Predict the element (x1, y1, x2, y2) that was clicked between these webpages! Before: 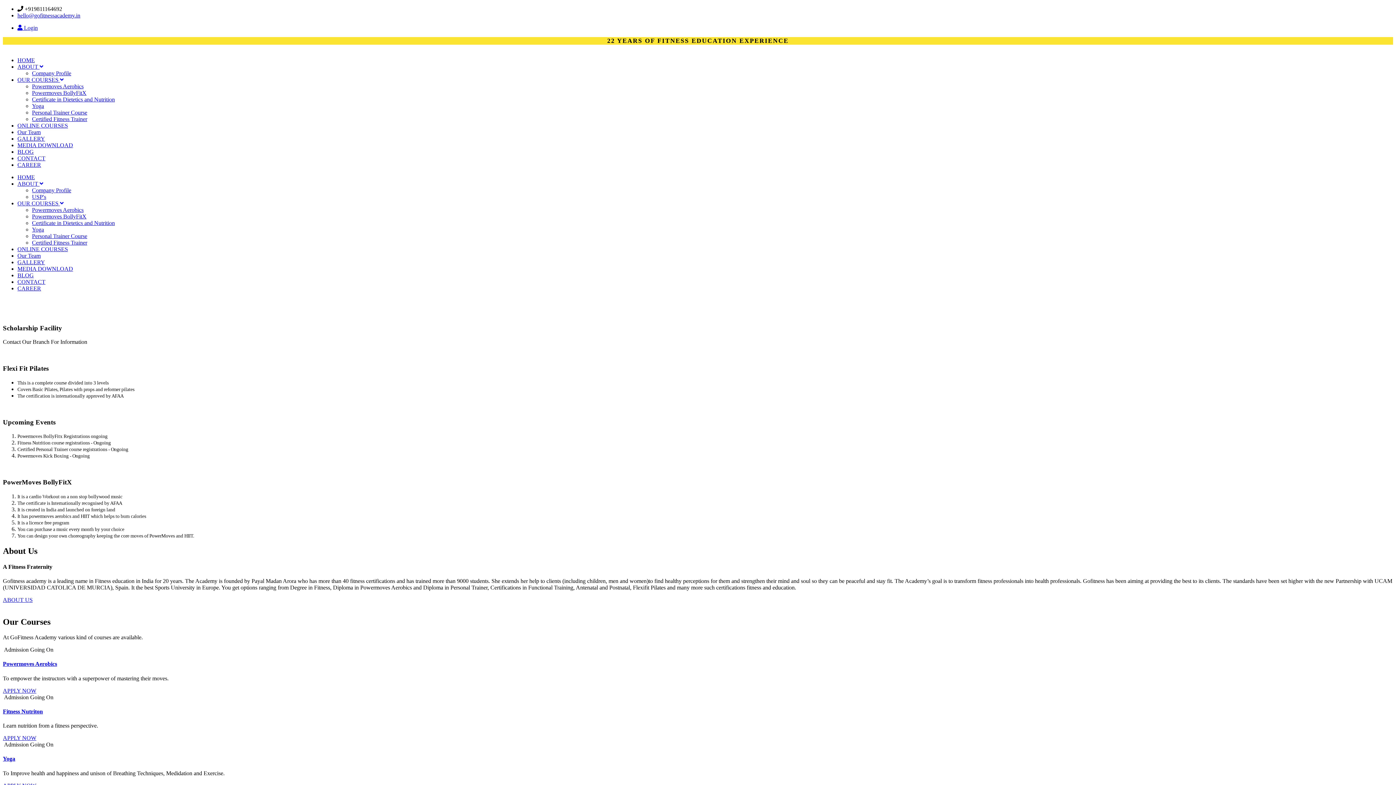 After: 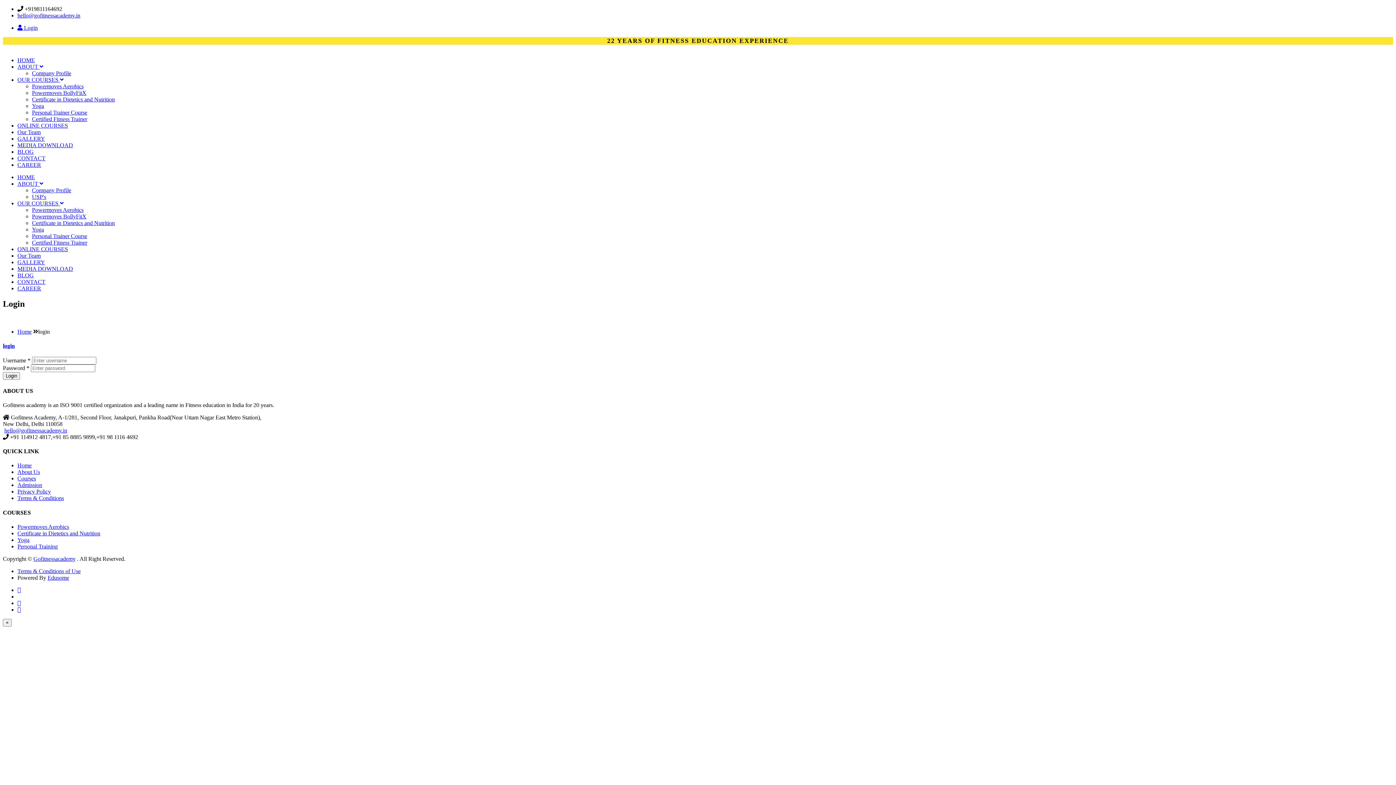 Action: bbox: (17, 24, 37, 30) label:  Login